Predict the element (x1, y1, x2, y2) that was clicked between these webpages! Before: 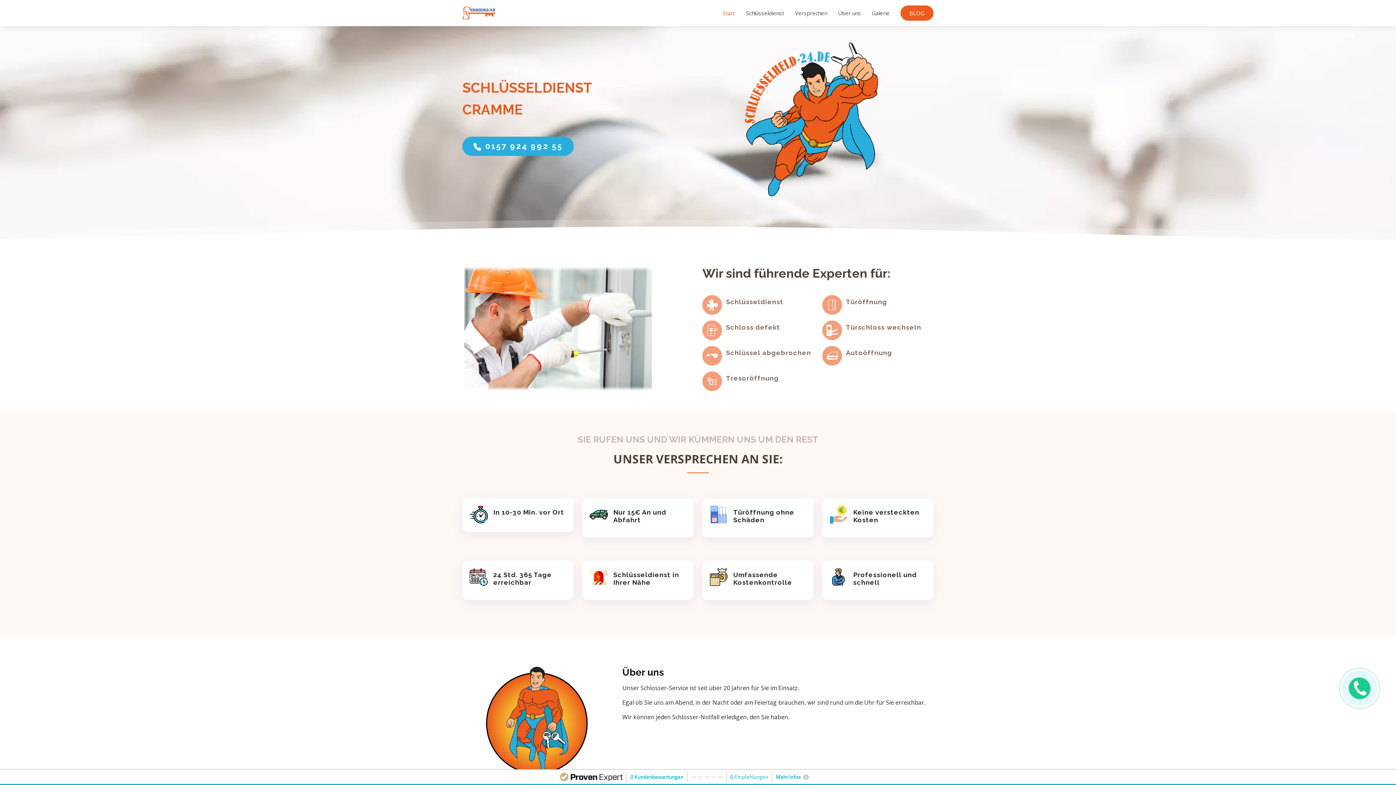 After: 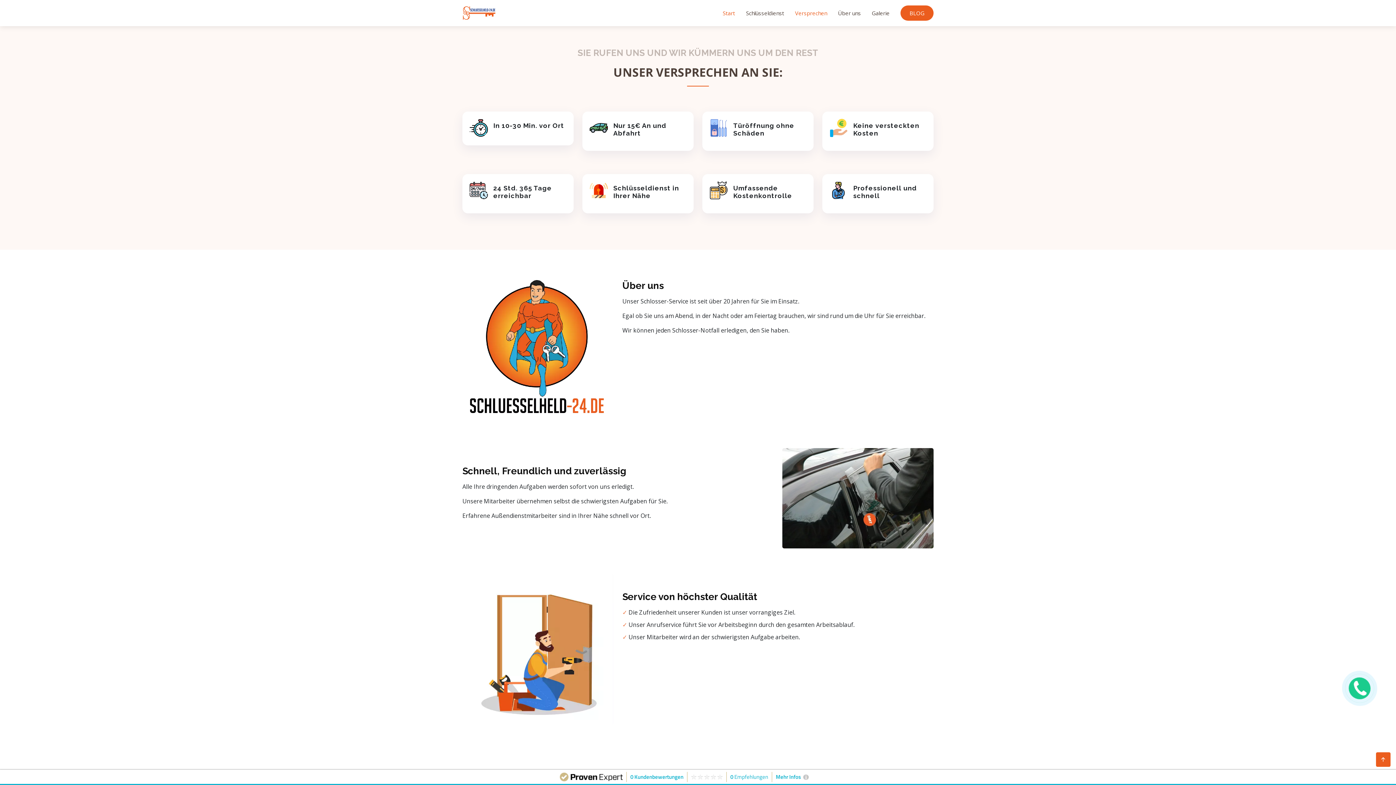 Action: bbox: (784, 5, 827, 20) label: Versprechen